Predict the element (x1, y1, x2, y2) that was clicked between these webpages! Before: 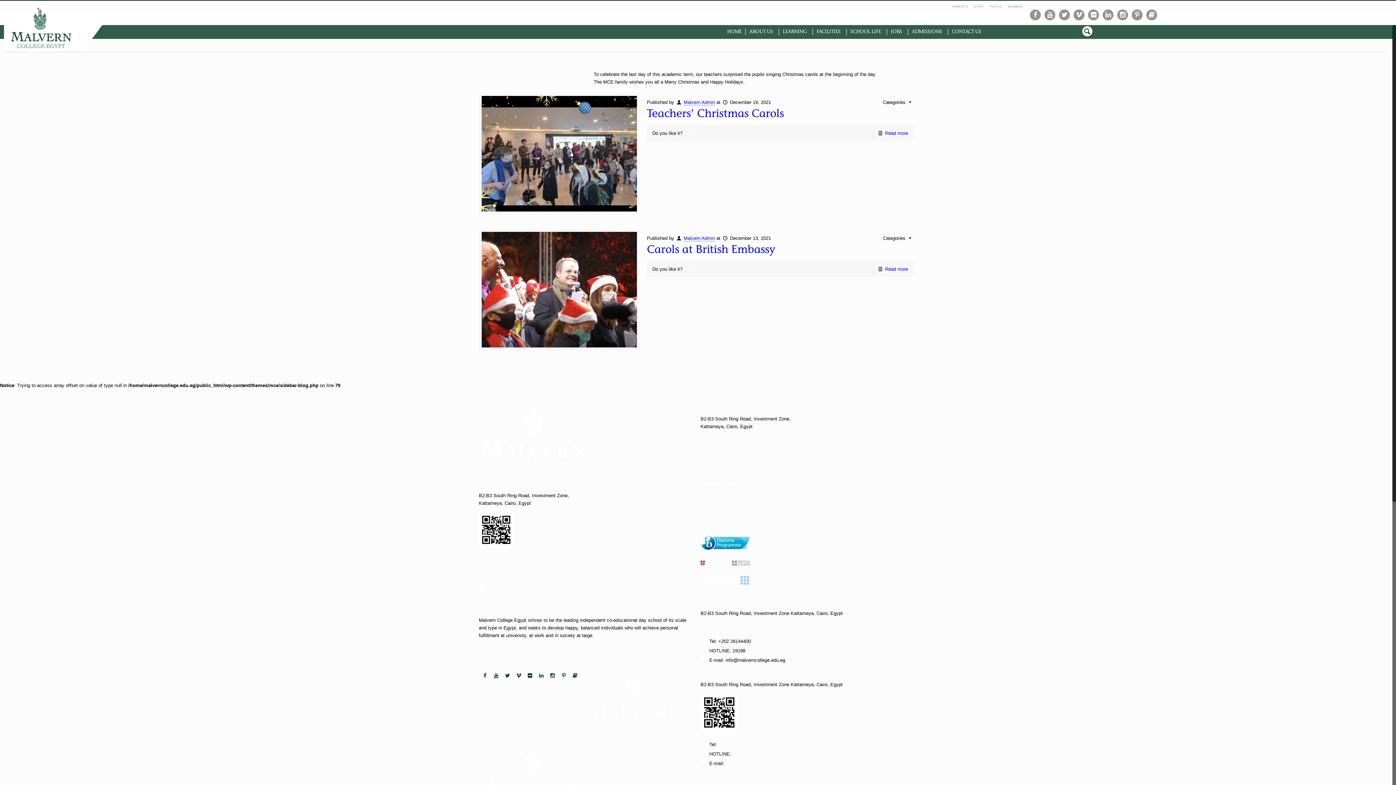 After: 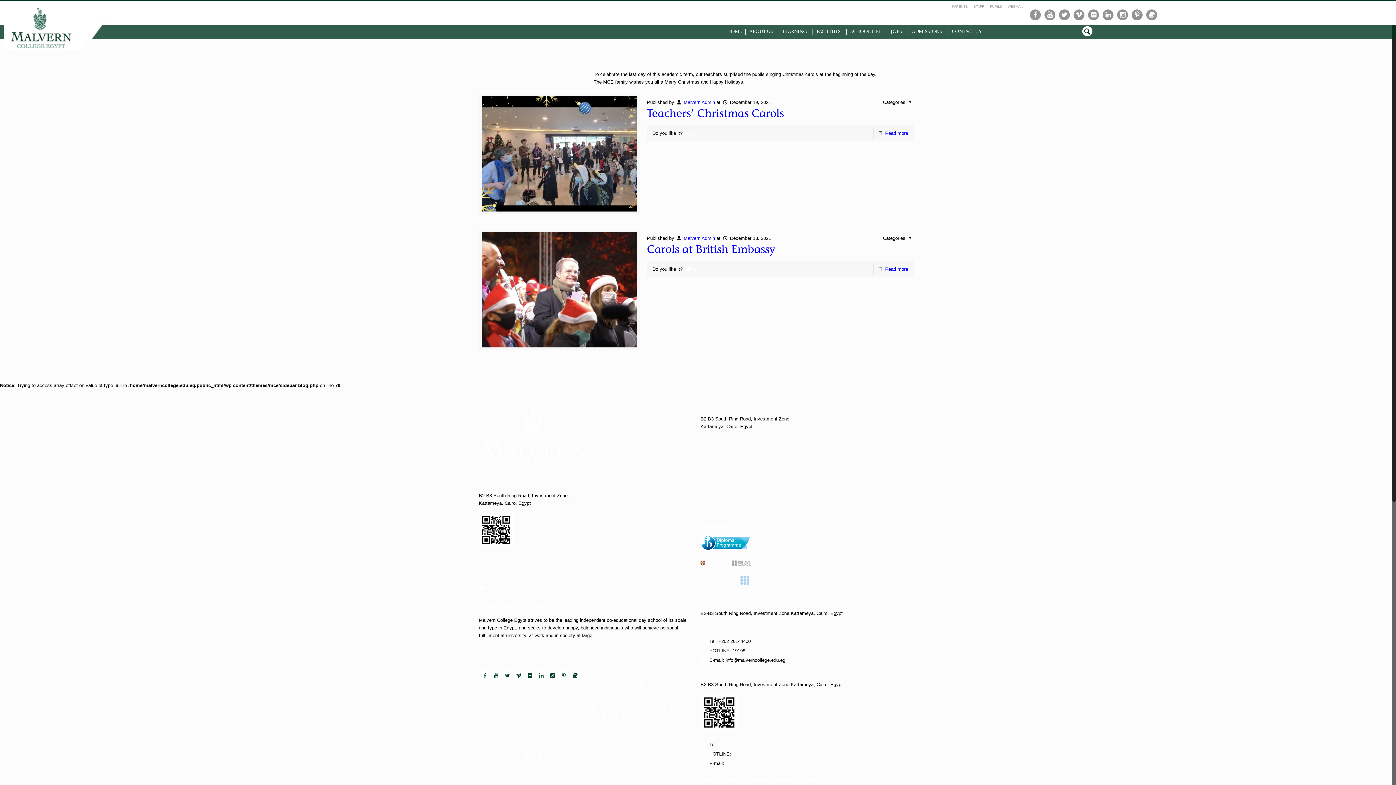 Action: label: 0 bbox: (684, 264, 695, 274)